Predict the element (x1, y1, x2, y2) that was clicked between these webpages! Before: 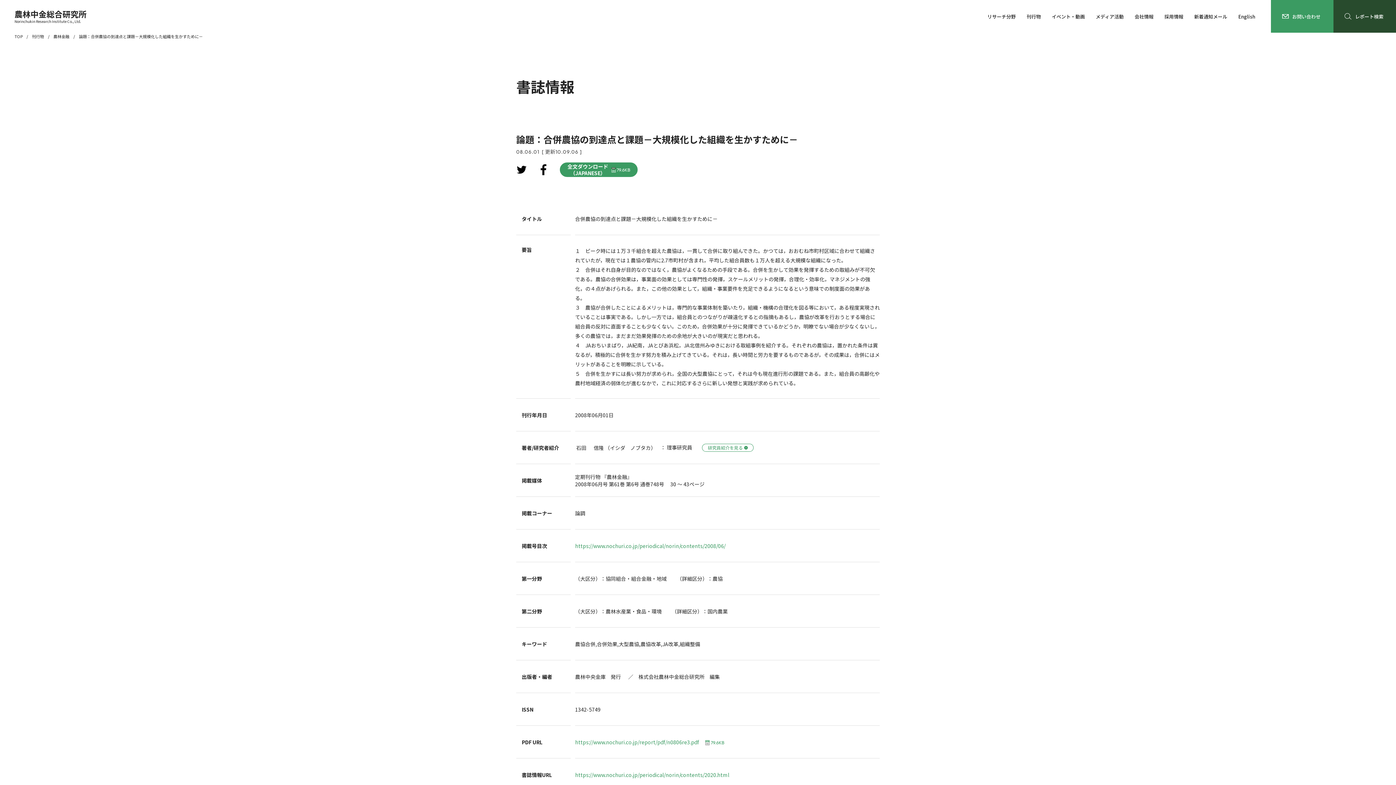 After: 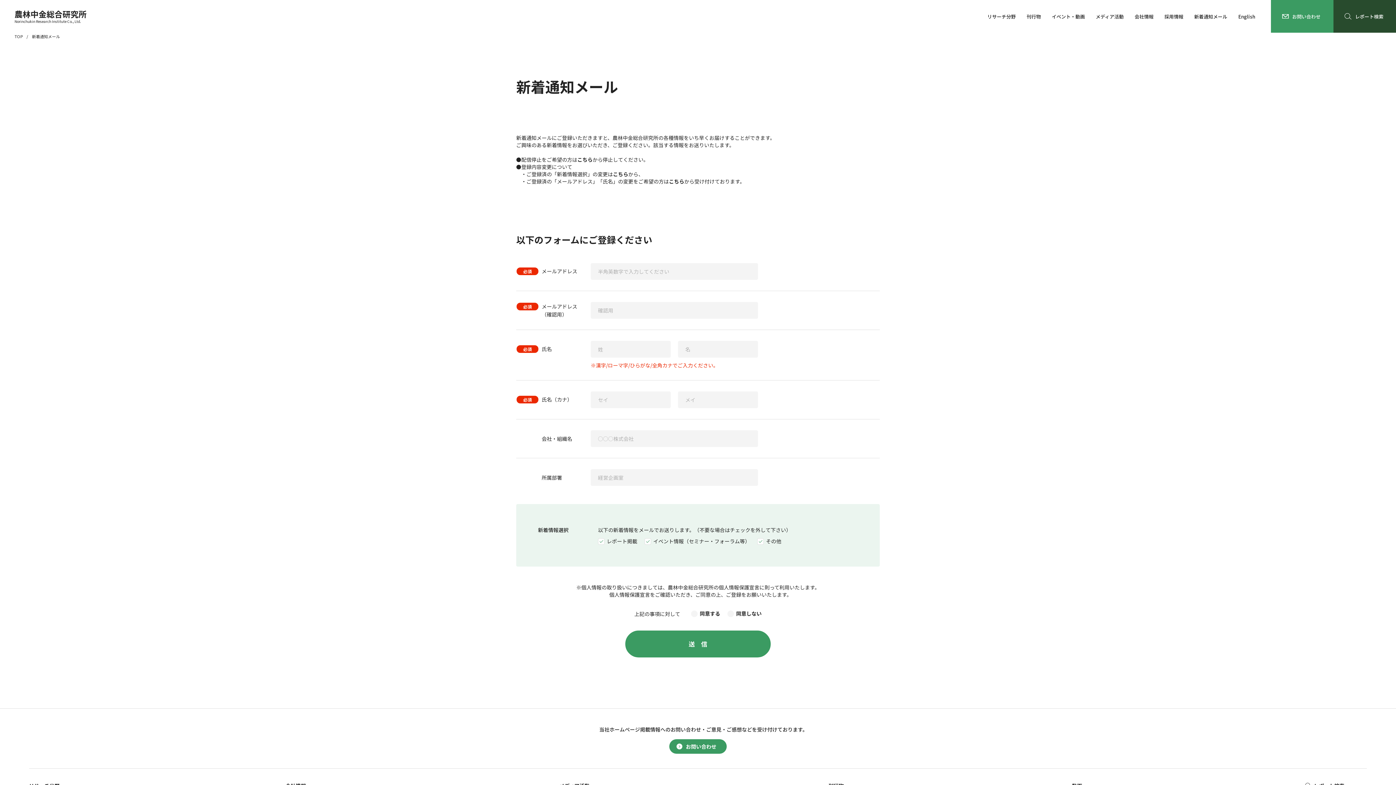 Action: label: 新着通知メール bbox: (1194, 14, 1227, 18)